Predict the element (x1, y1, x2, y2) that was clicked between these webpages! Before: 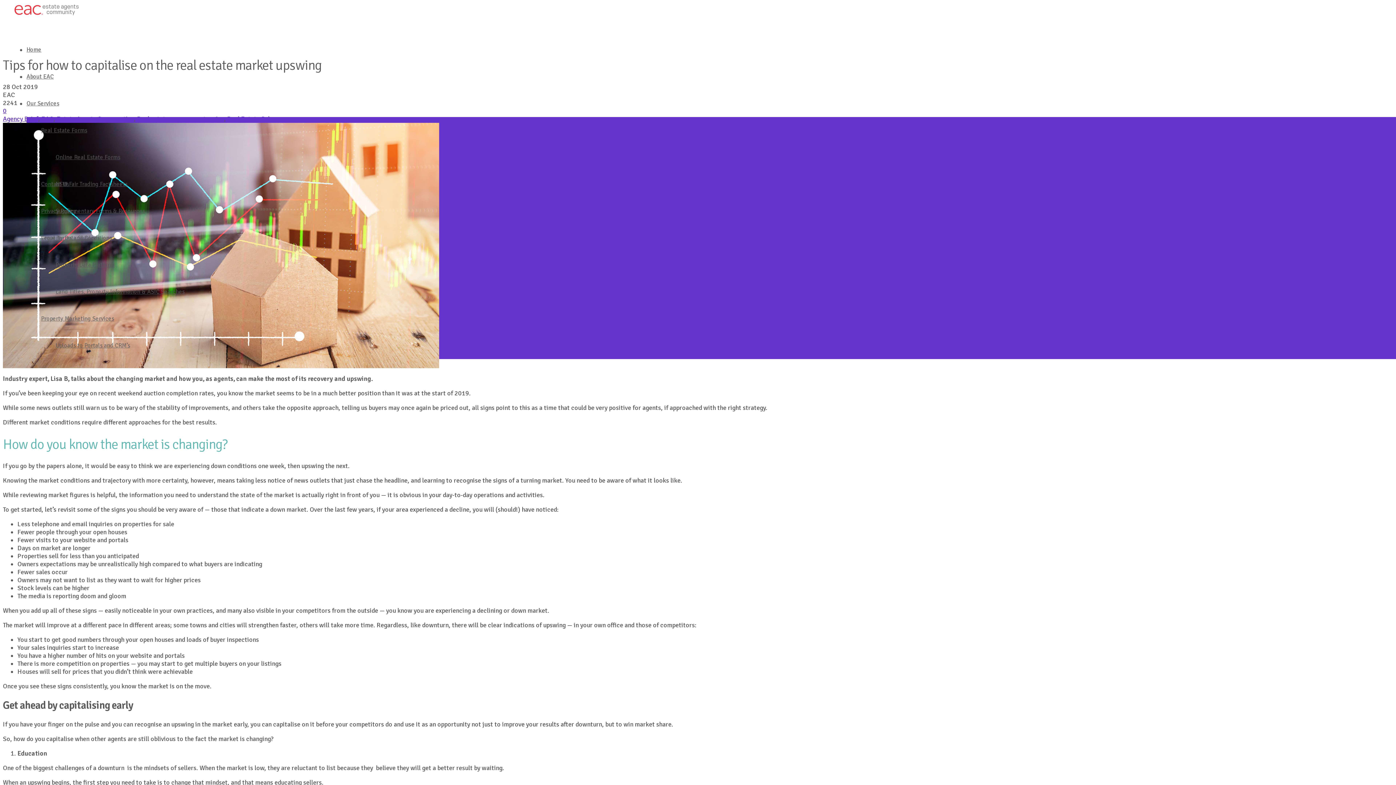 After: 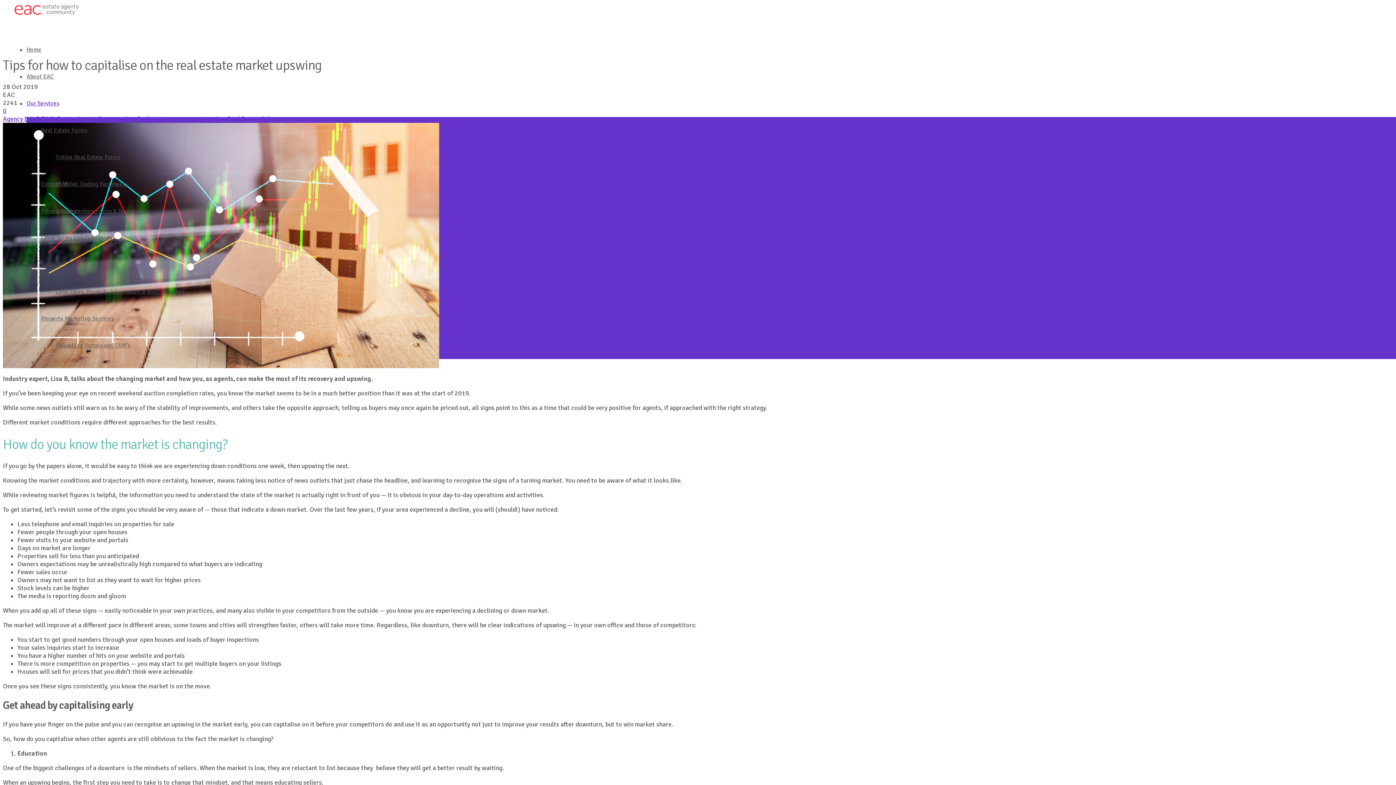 Action: label: Property Data Platform bbox: (55, 251, 114, 278)